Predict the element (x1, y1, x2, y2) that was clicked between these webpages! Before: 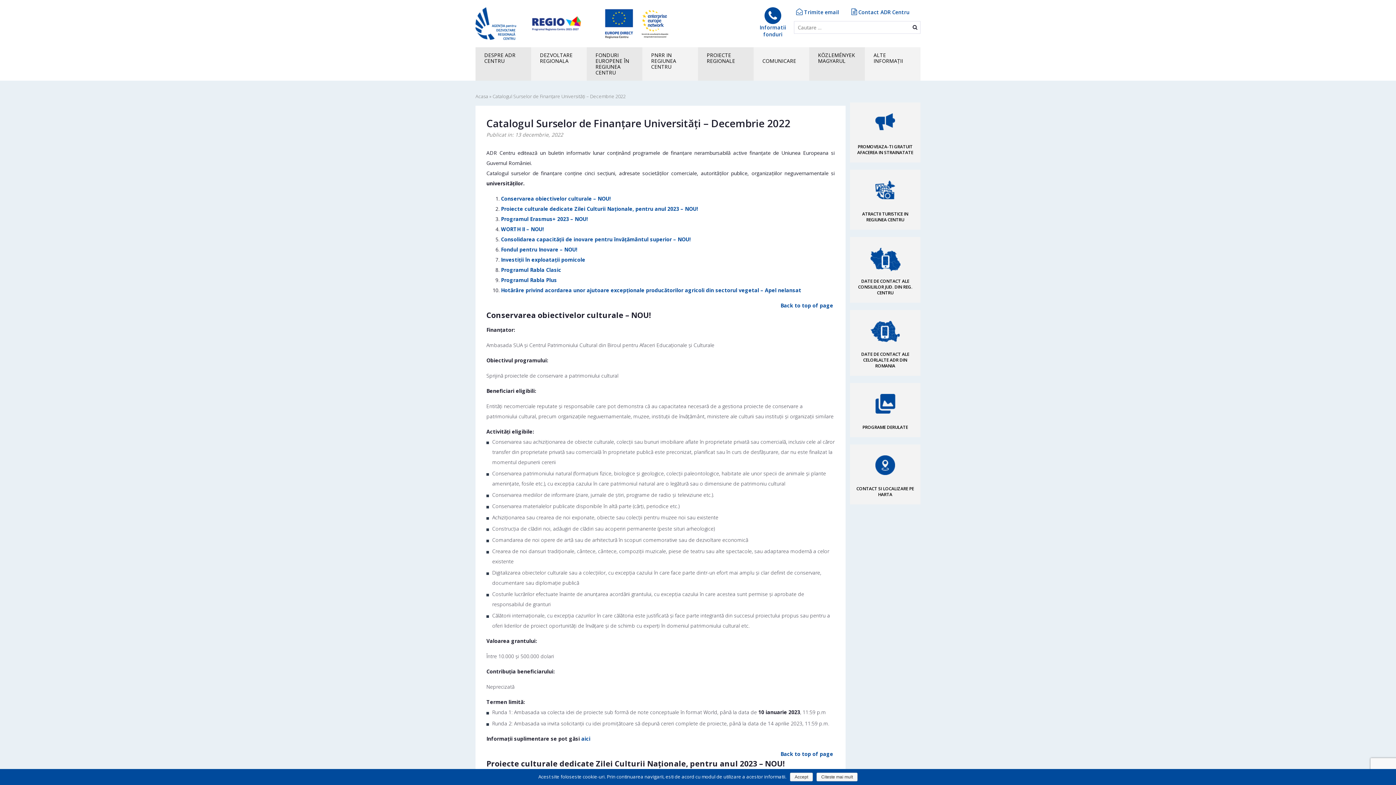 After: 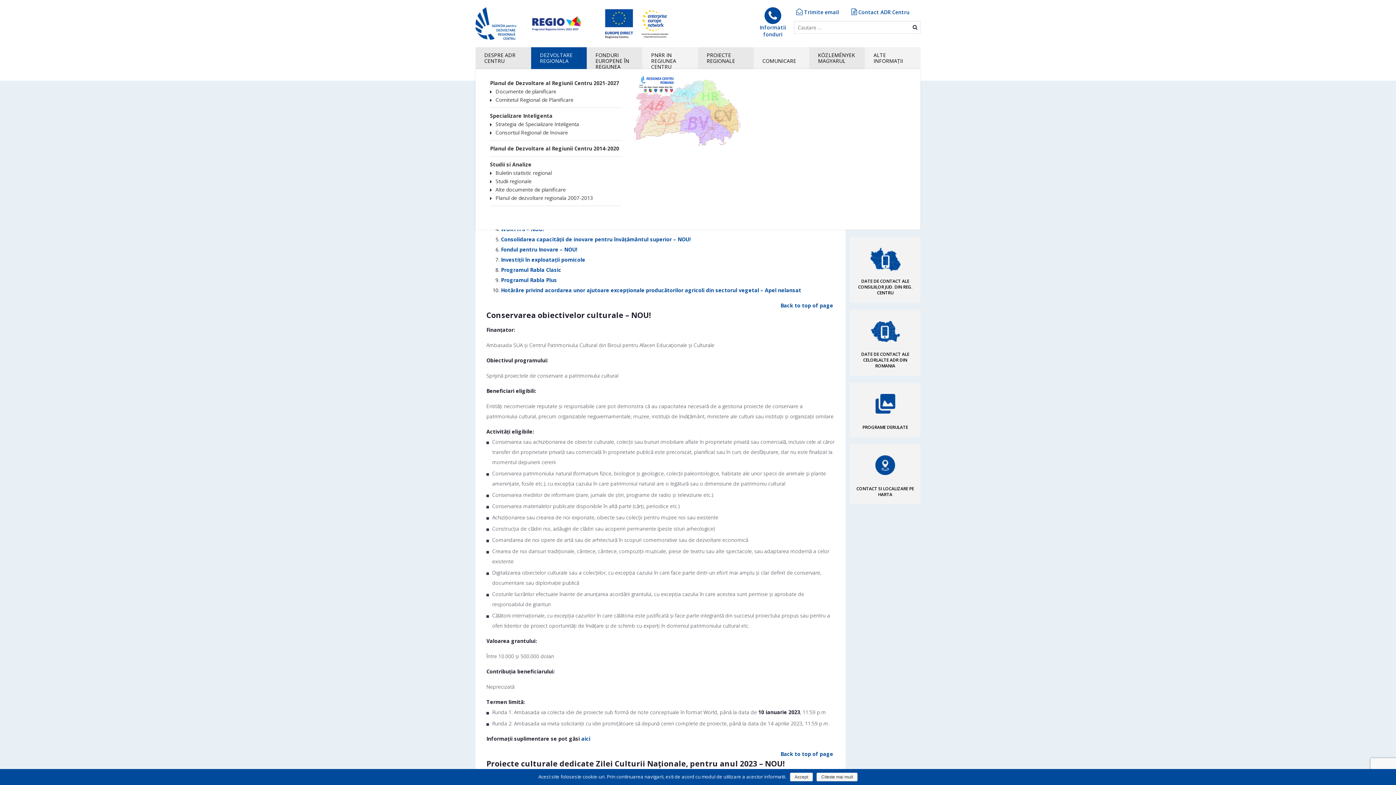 Action: label: DEZVOLTARE
REGIONALA bbox: (531, 47, 586, 69)